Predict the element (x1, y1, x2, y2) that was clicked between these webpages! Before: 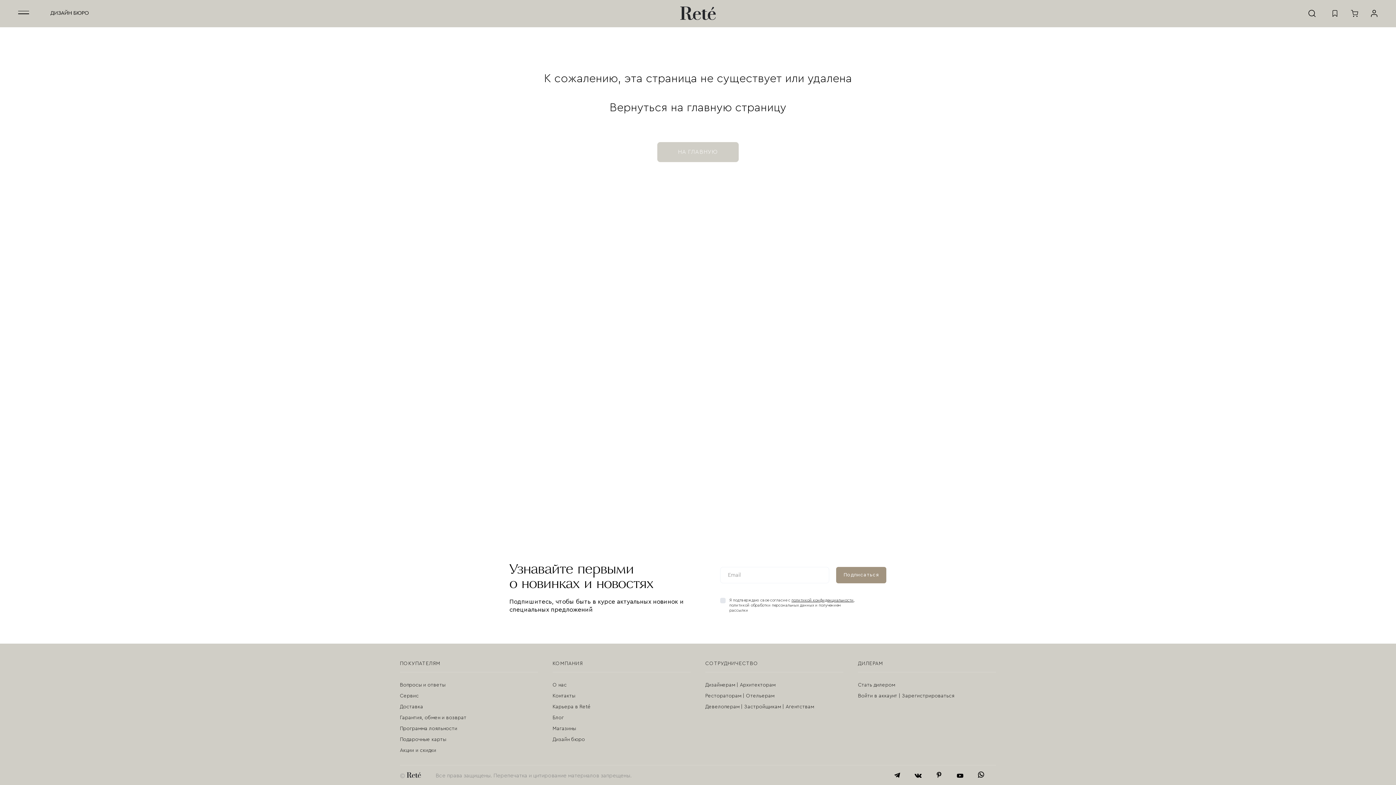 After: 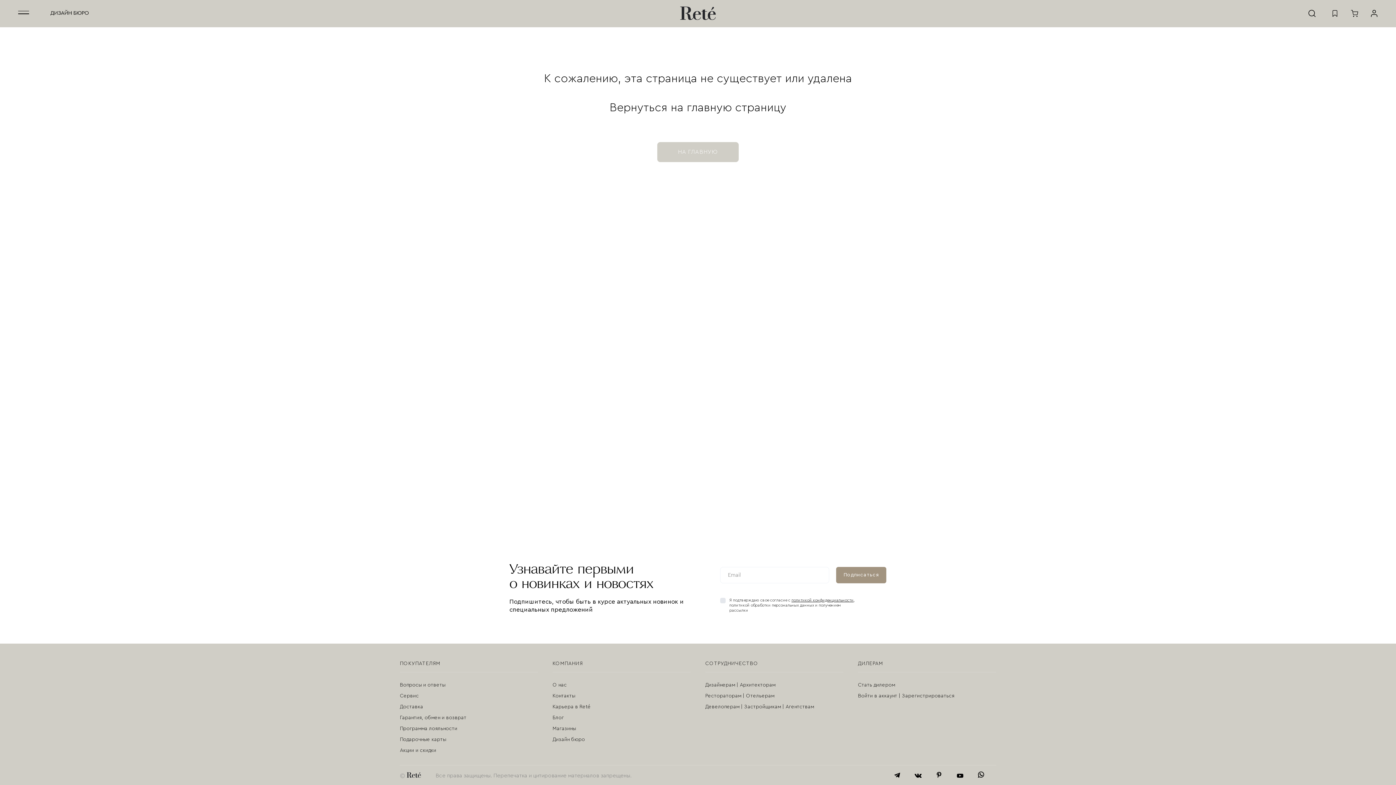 Action: bbox: (18, 10, 29, 16)